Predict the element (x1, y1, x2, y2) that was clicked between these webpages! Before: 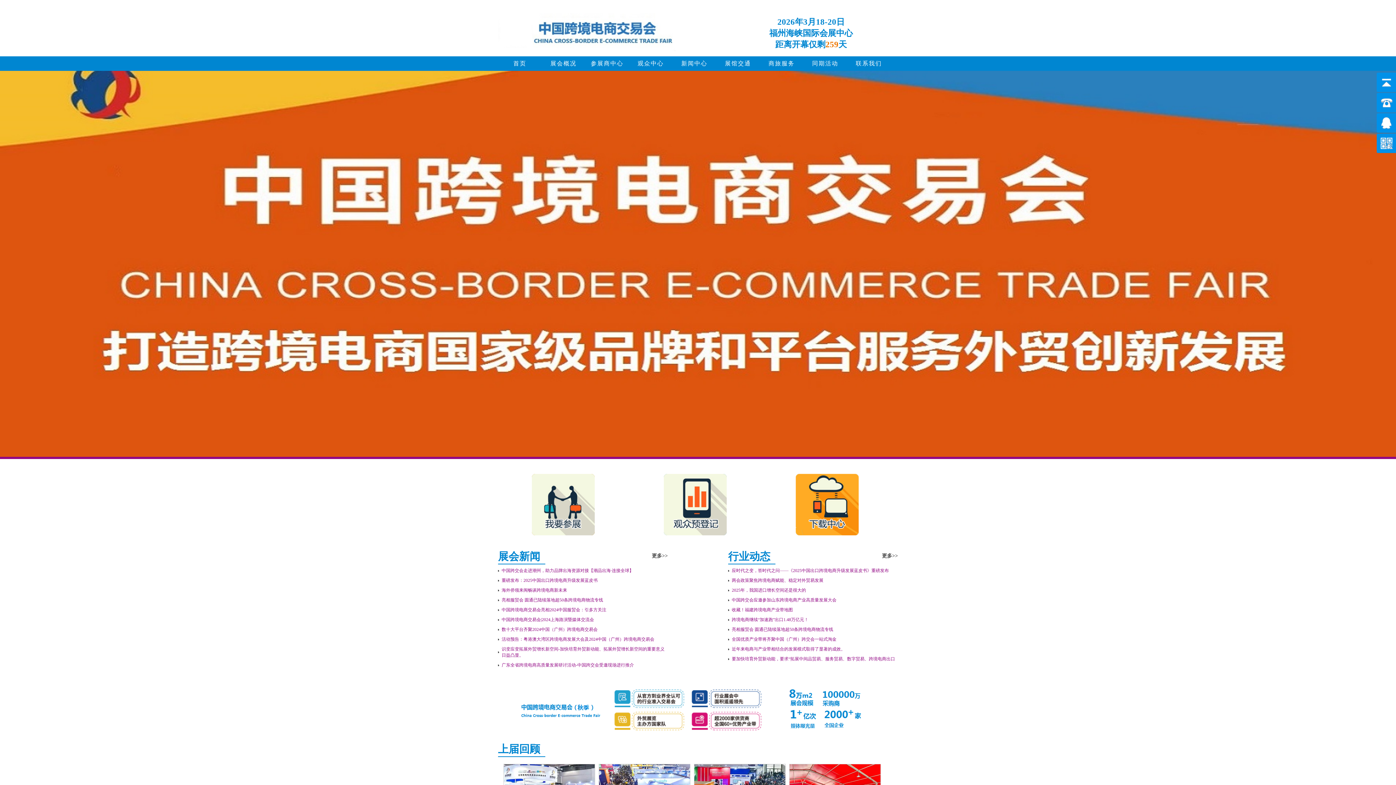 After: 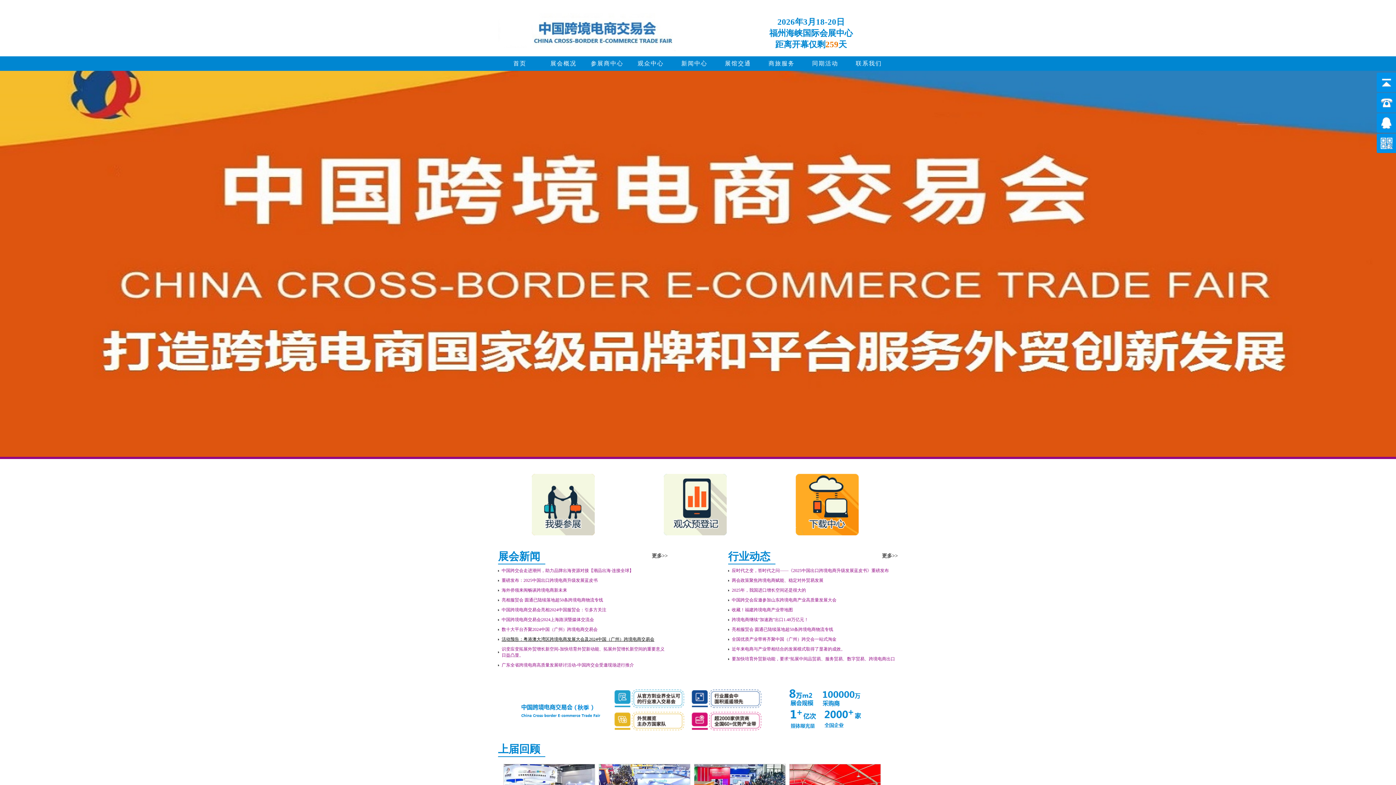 Action: label: 活动预告：粤港澳大湾区跨境电商发展大会及2024中国（广州）跨境电商交易会 bbox: (498, 636, 668, 642)